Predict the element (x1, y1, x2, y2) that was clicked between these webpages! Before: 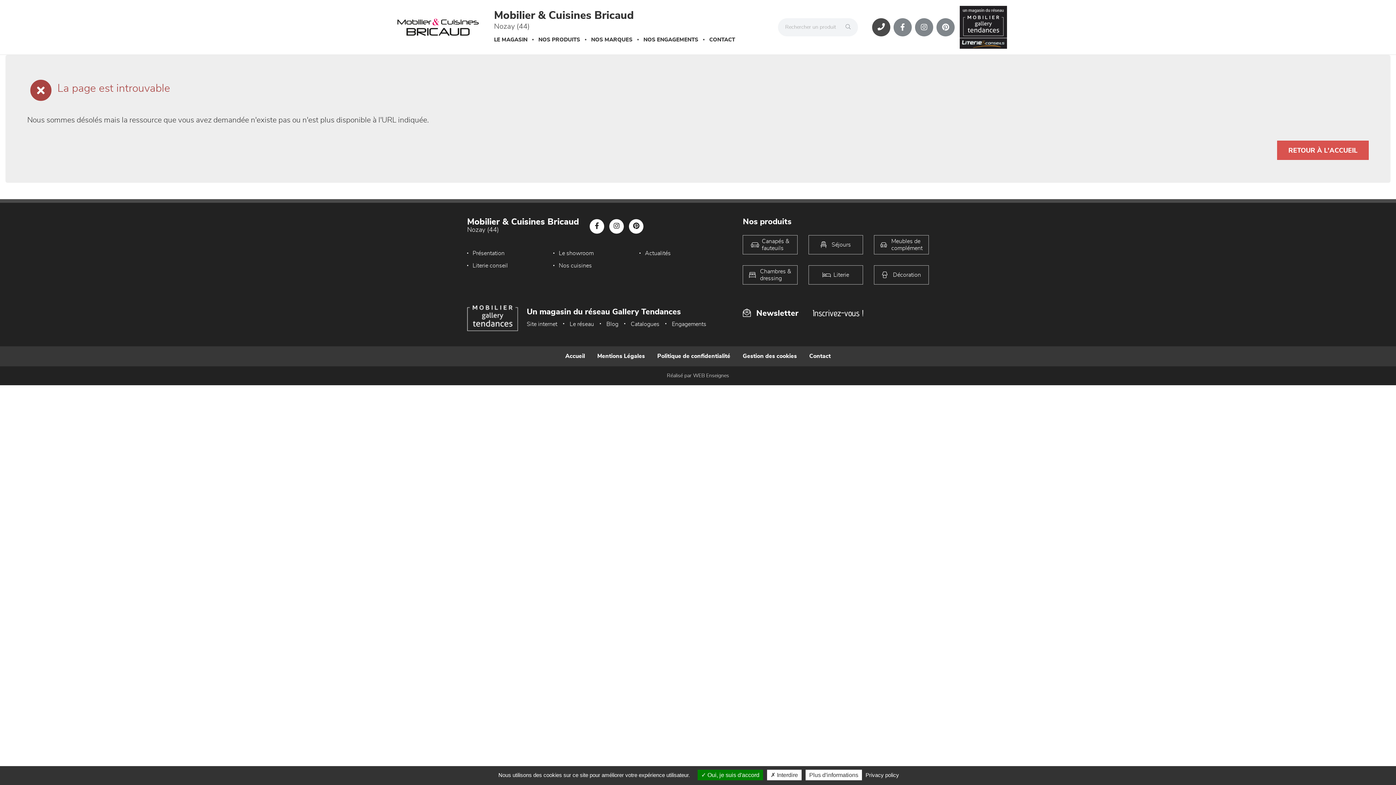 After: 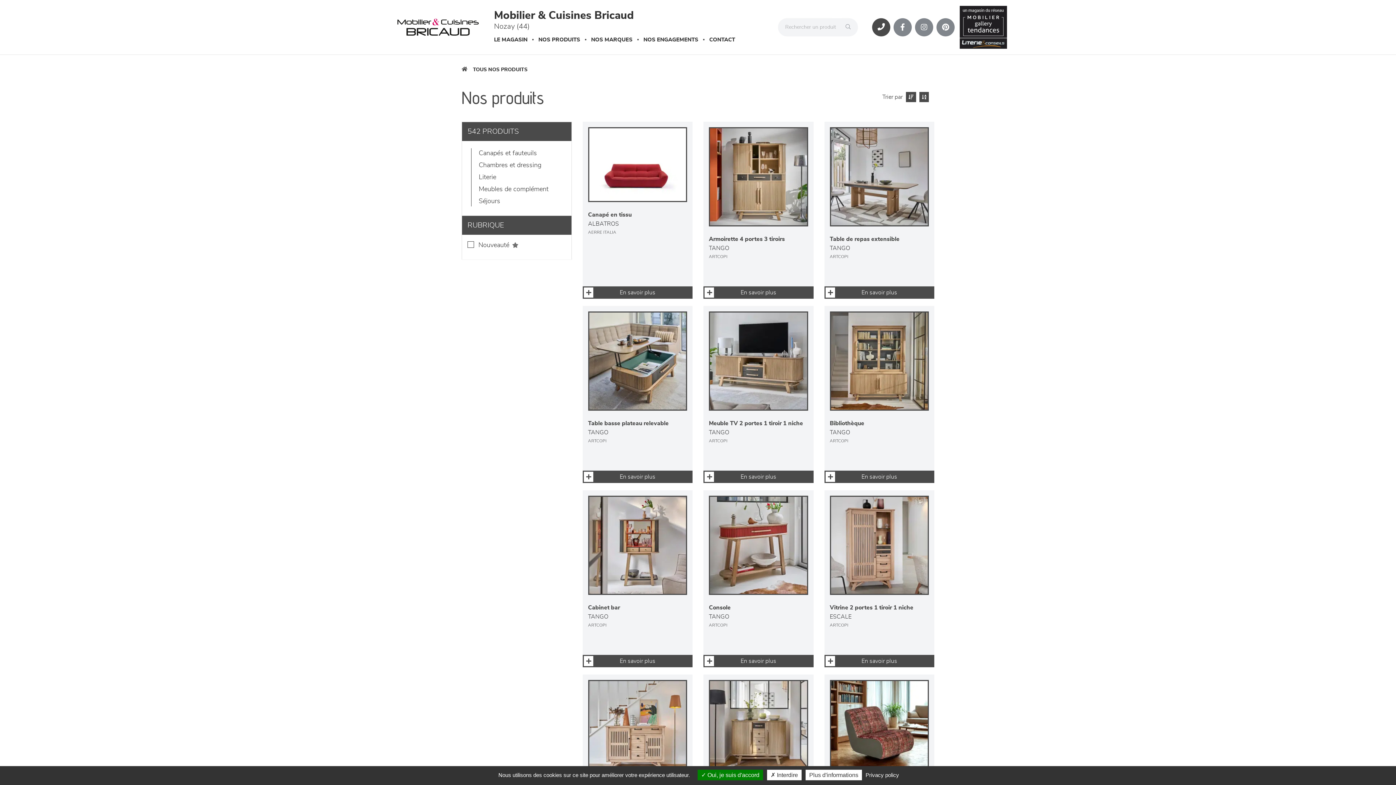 Action: label: Rechercher bbox: (842, 18, 858, 36)